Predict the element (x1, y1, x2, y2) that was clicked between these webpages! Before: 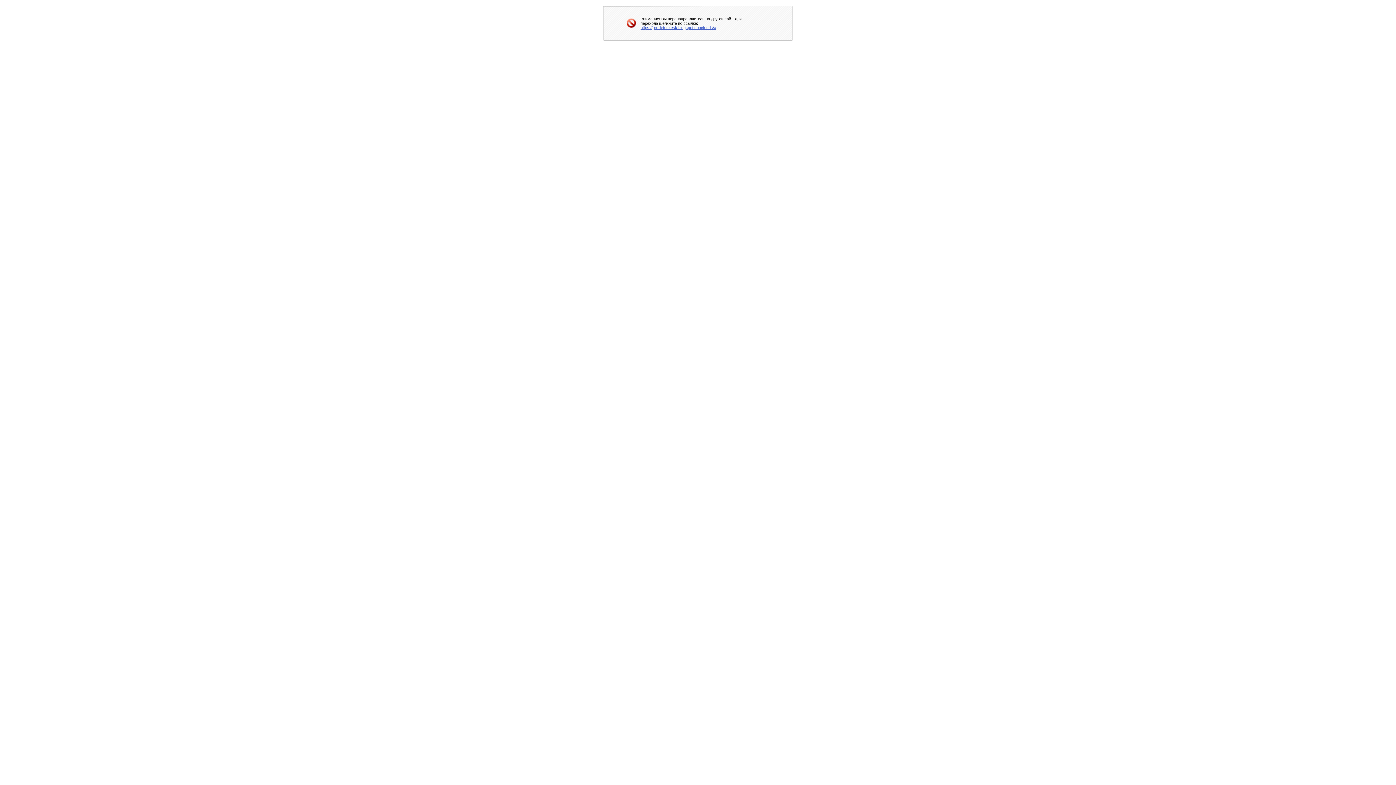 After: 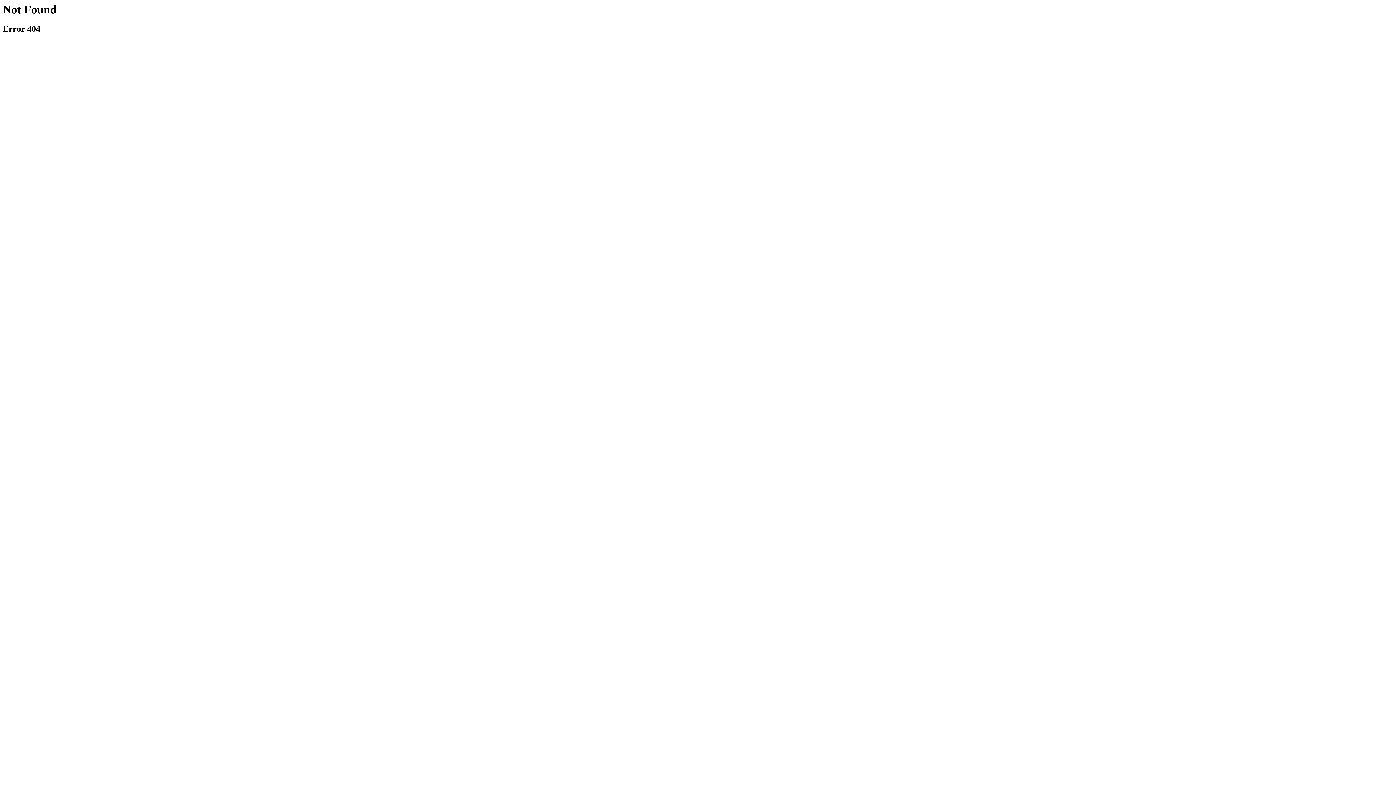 Action: bbox: (640, 25, 716, 29) label: https://profiletucxesk.blogspot.com/feeds/a